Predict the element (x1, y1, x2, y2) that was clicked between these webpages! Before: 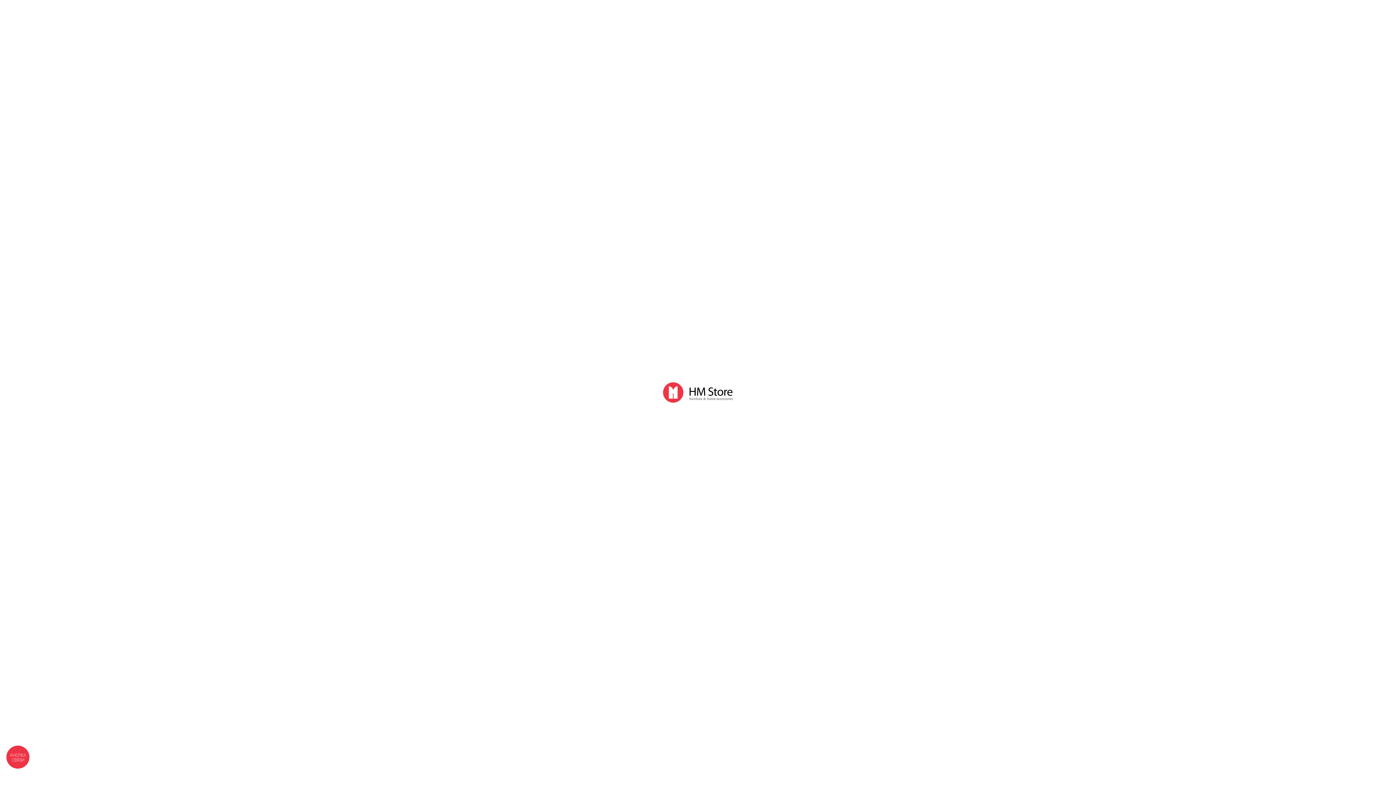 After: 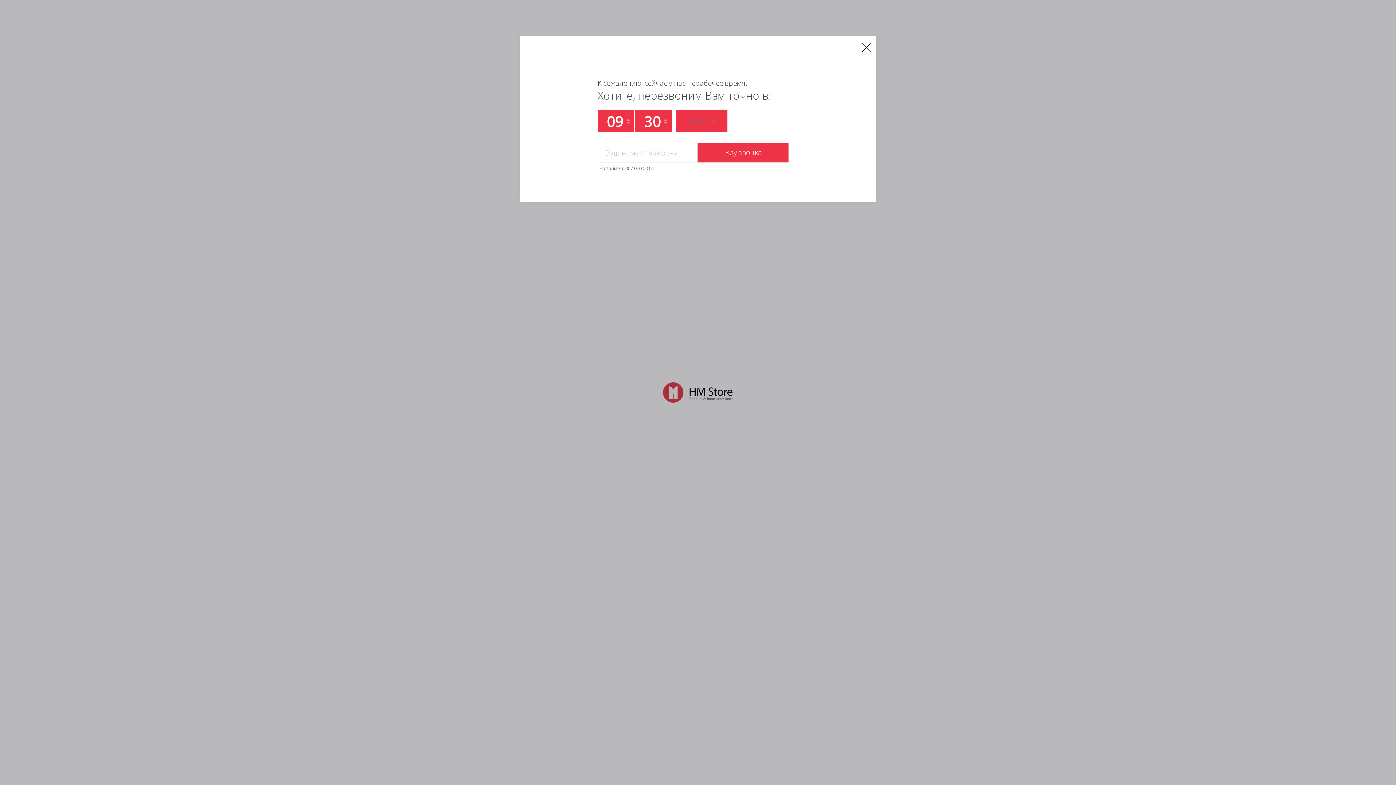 Action: label: КНОПКА
СВЯЗИ bbox: (3, 743, 31, 771)